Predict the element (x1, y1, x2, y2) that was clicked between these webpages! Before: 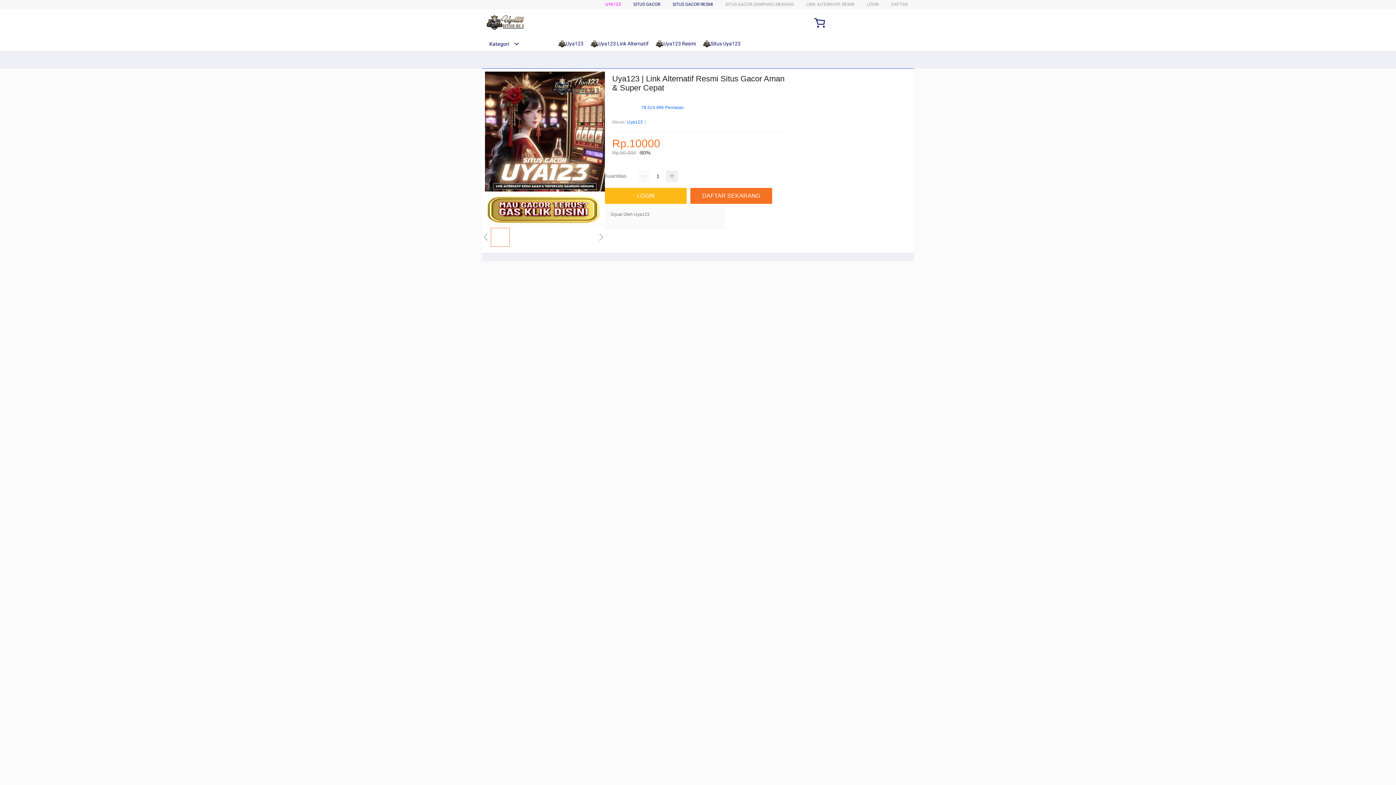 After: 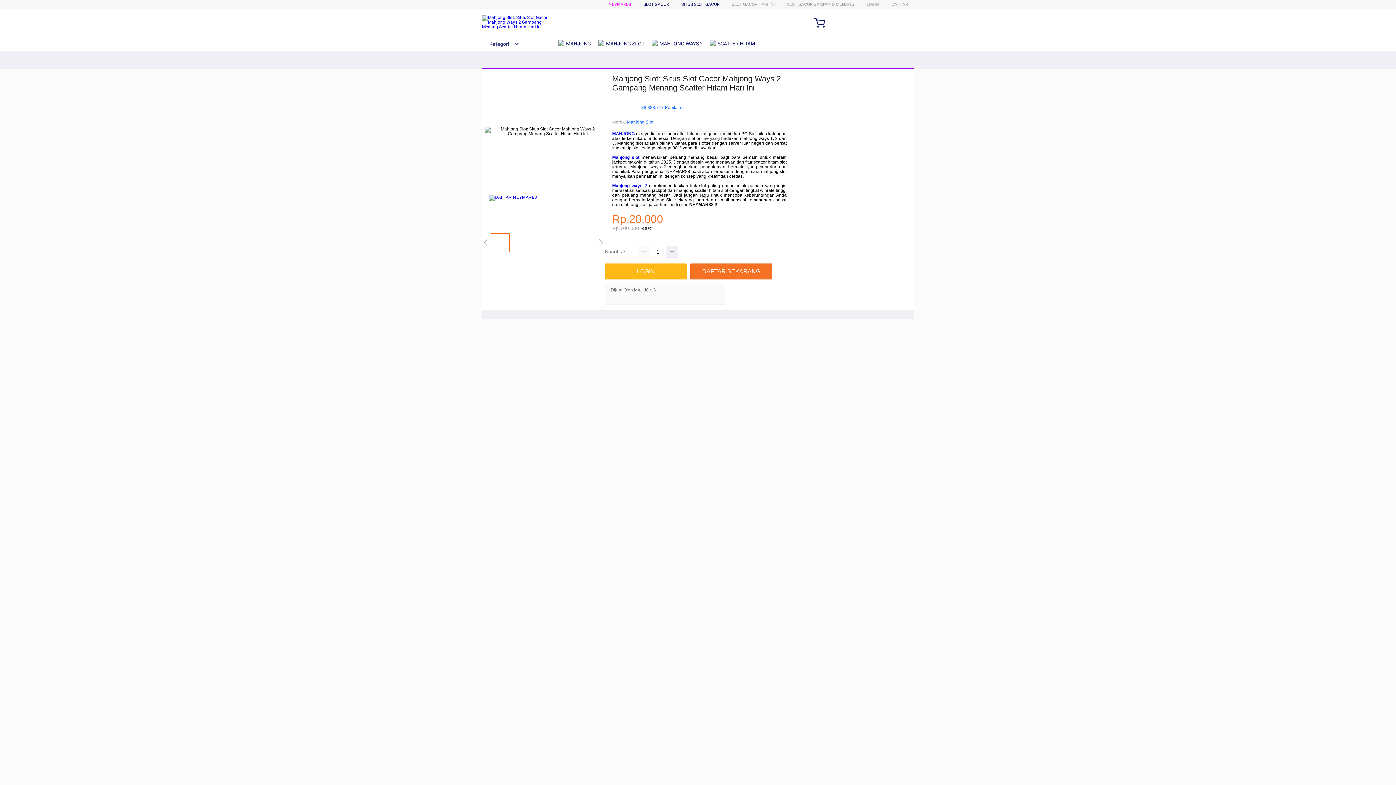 Action: bbox: (748, 36, 771, 50) label: mahjong